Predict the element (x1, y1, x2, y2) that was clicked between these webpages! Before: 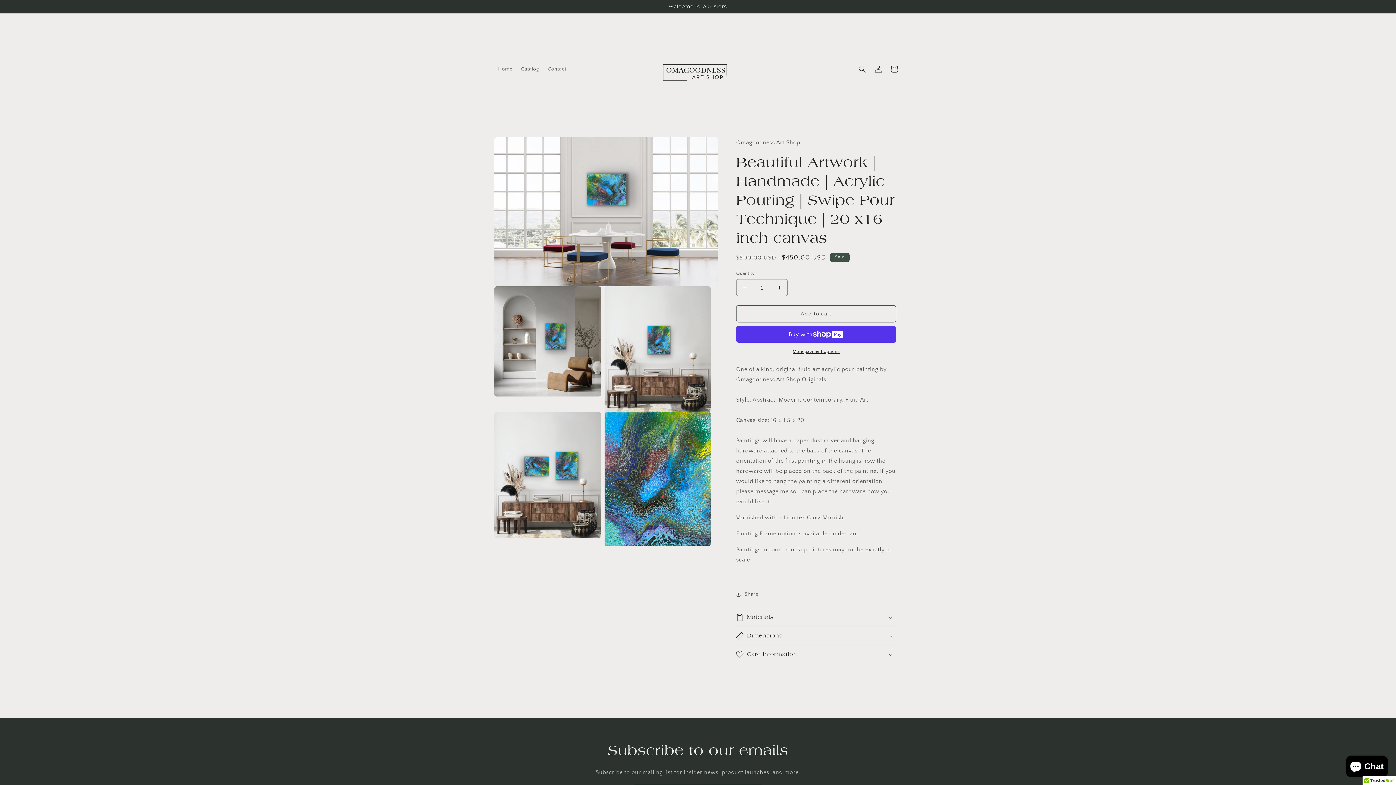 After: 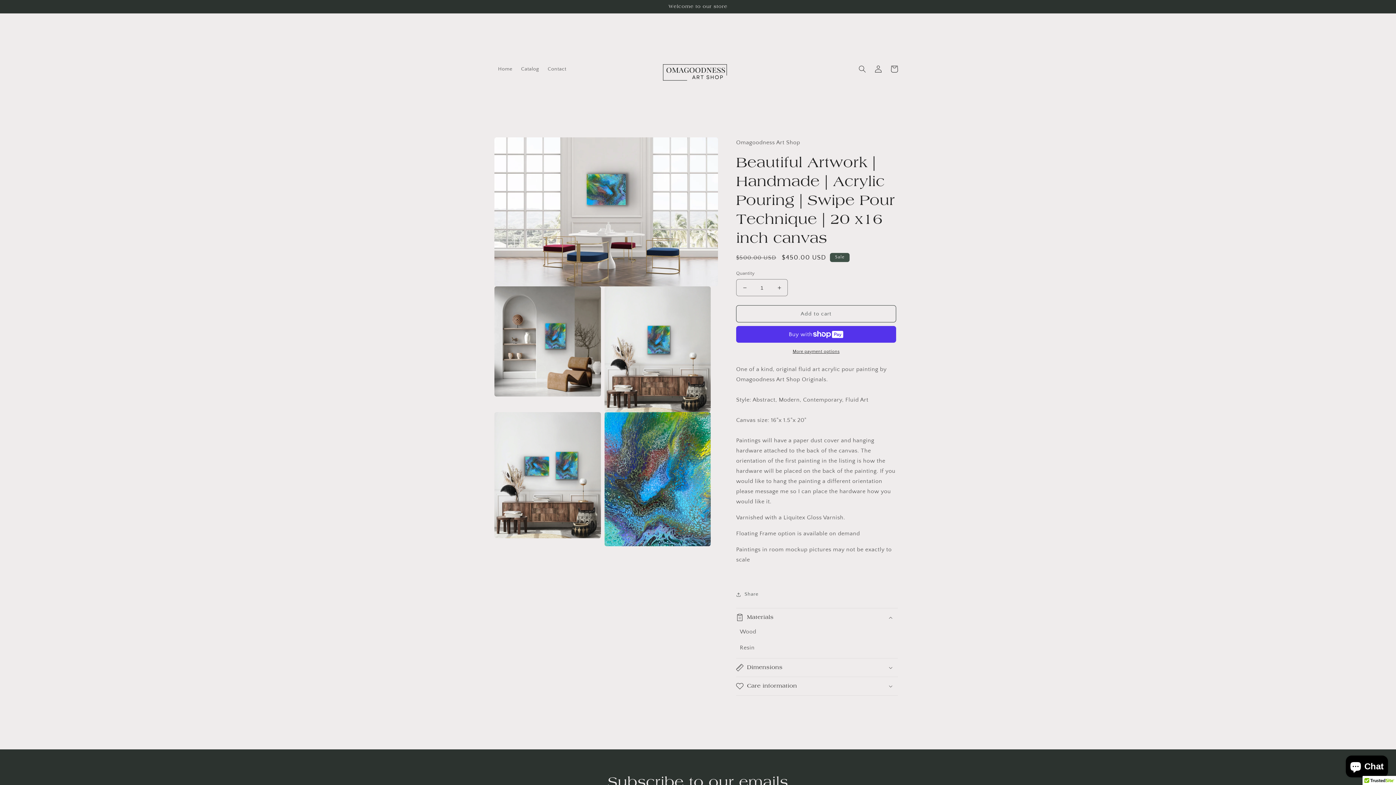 Action: bbox: (736, 608, 898, 626) label: Materials